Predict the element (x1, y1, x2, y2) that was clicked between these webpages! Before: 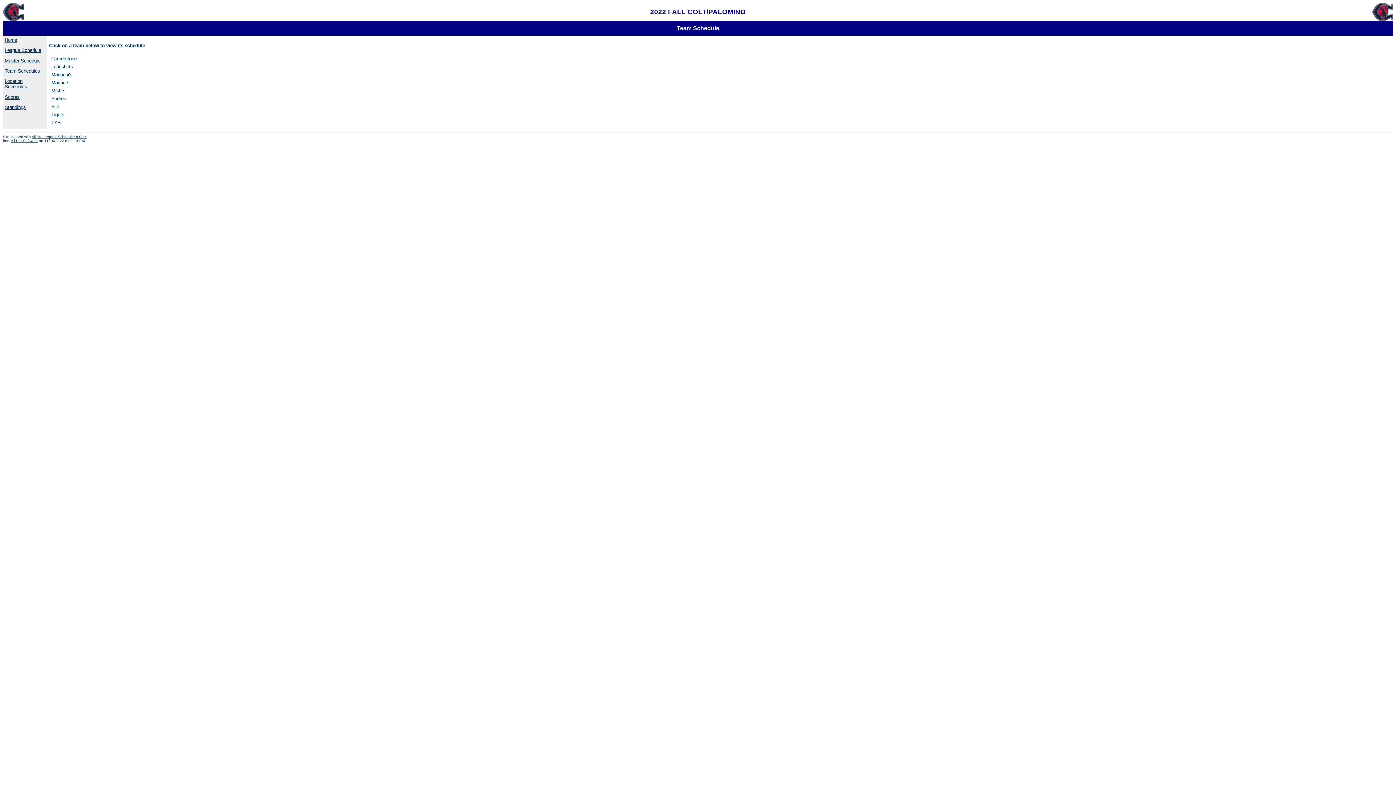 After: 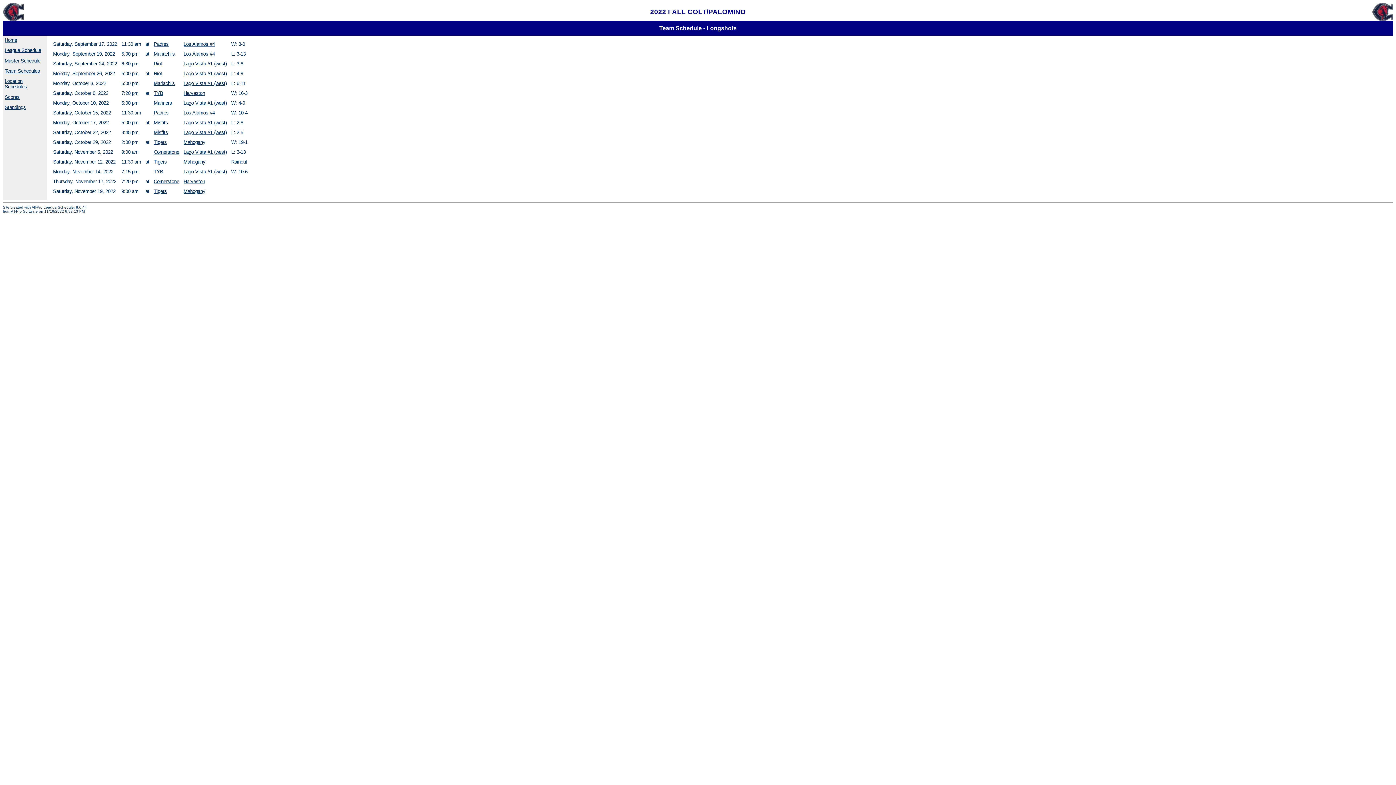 Action: bbox: (51, 64, 73, 69) label: Longshots